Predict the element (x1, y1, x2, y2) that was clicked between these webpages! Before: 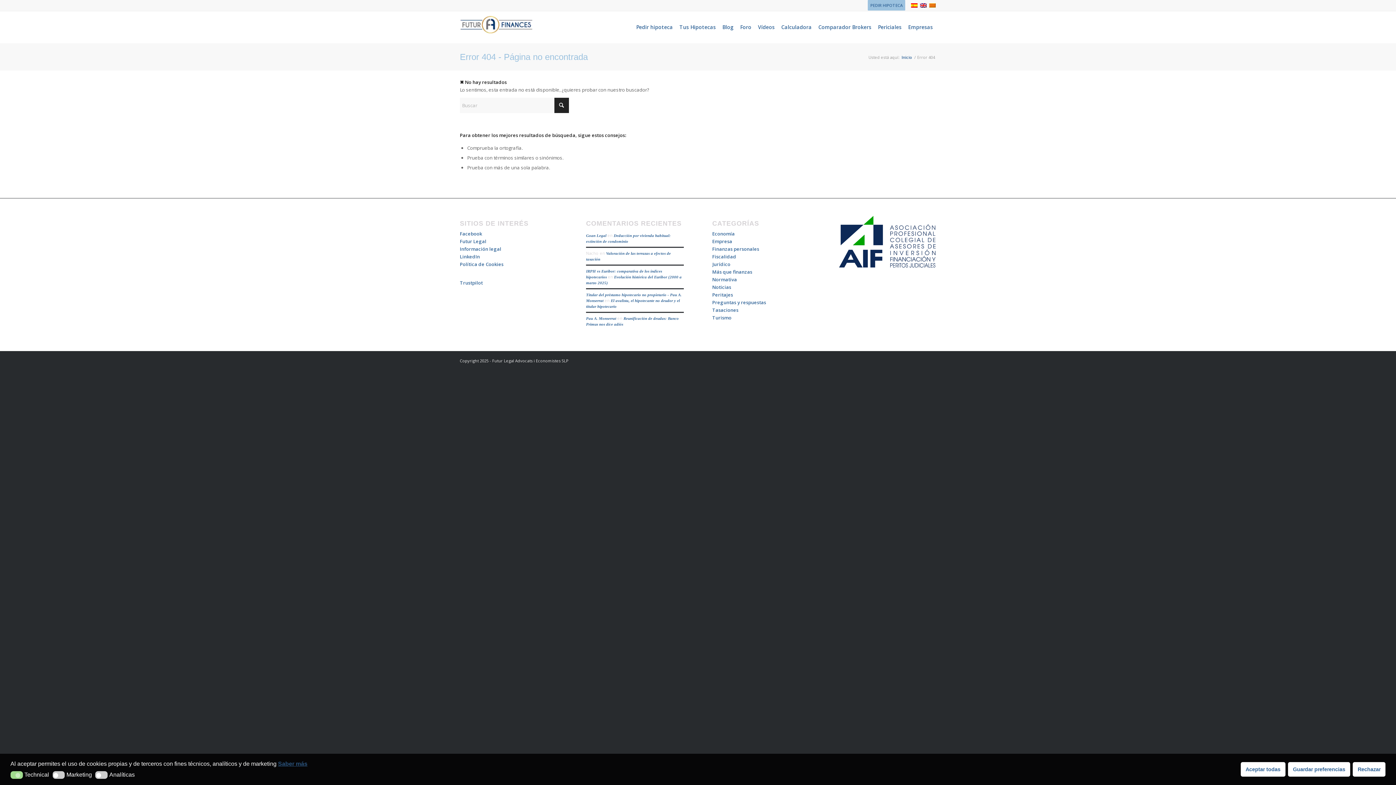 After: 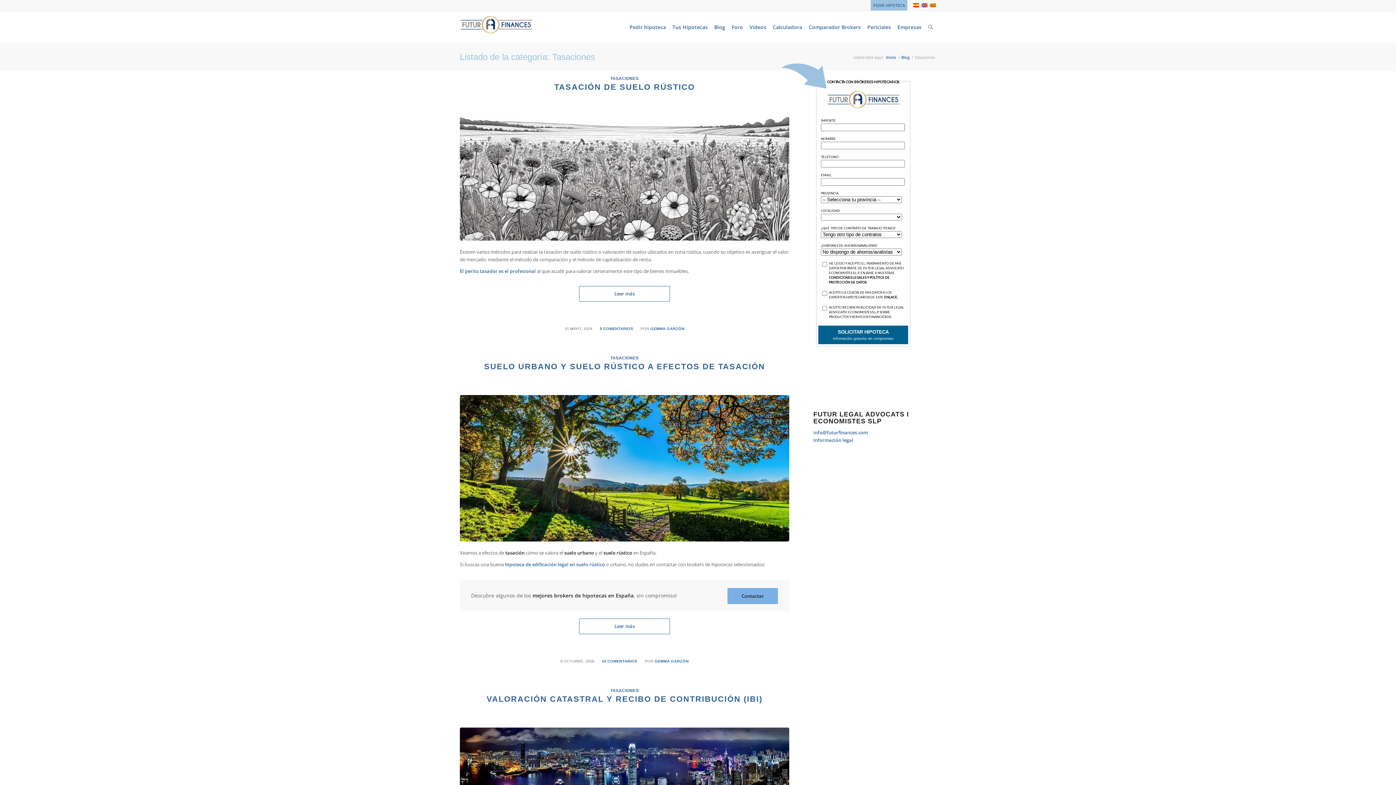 Action: bbox: (712, 307, 738, 313) label: Tasaciones